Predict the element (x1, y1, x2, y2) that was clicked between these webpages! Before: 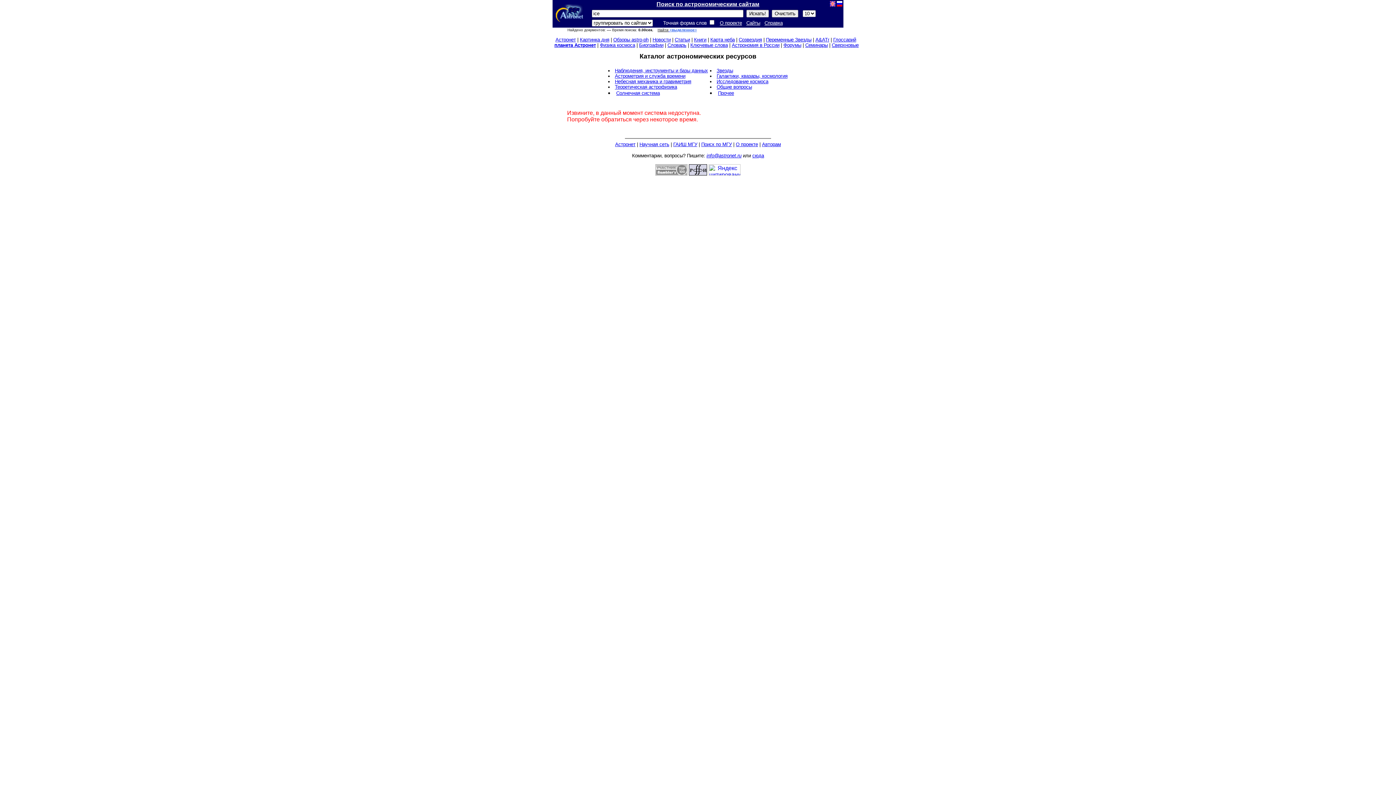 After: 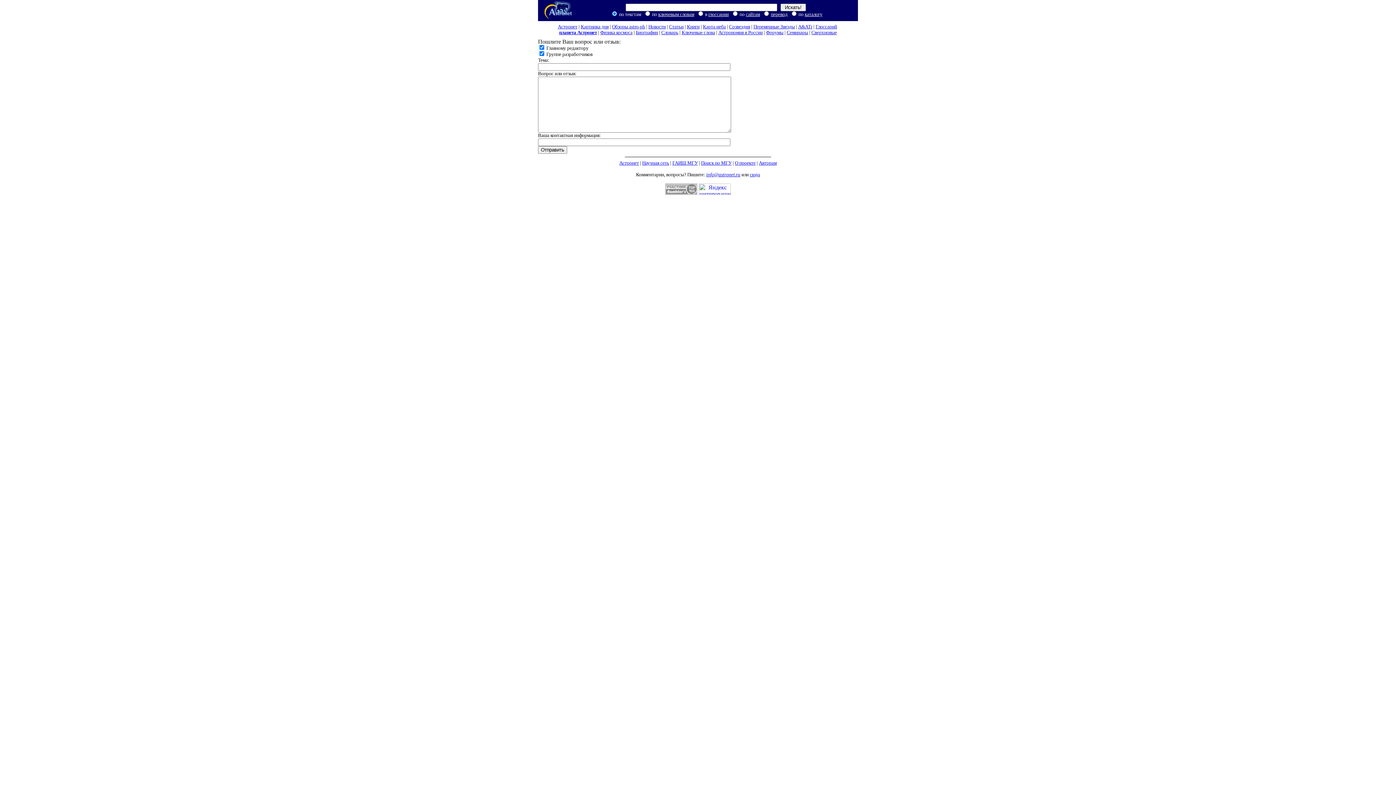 Action: bbox: (752, 153, 764, 158) label: сюда